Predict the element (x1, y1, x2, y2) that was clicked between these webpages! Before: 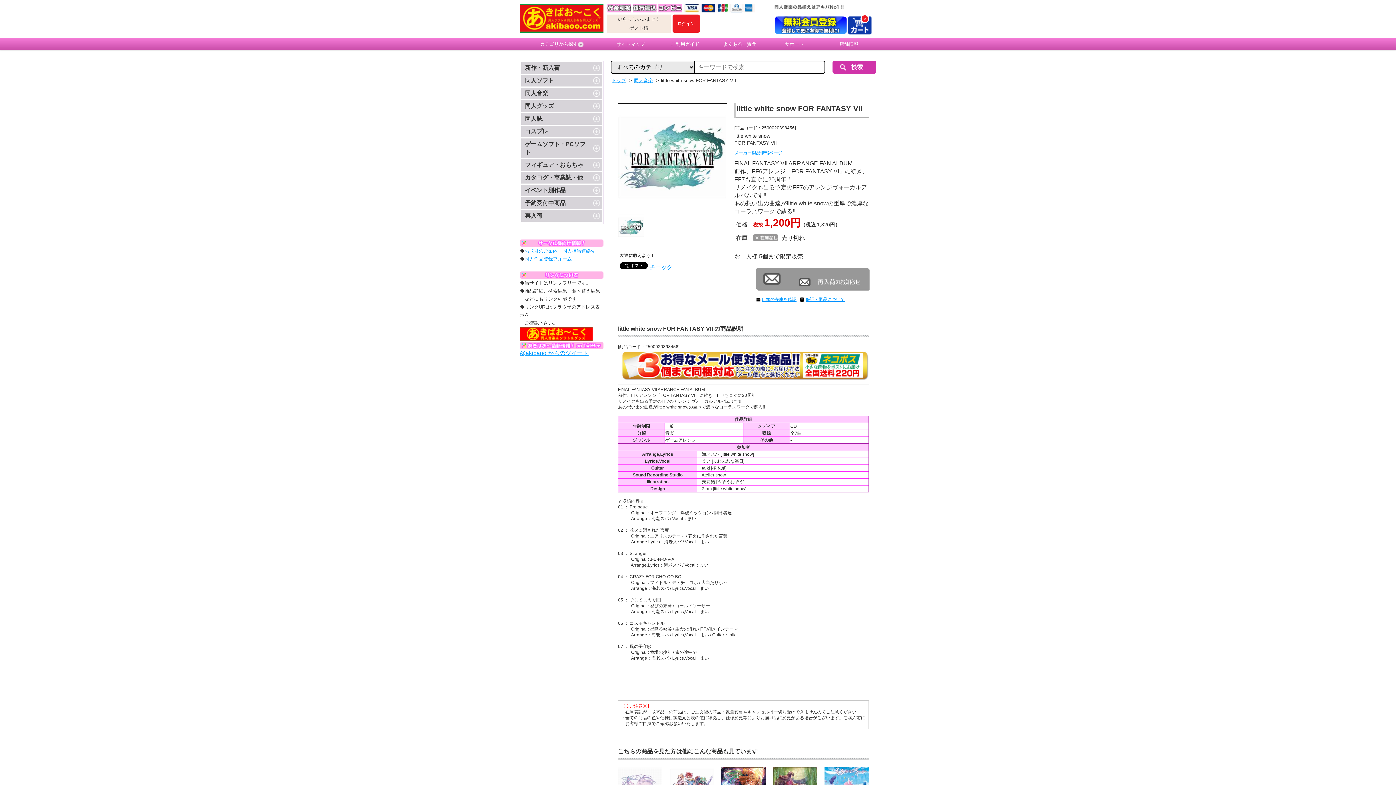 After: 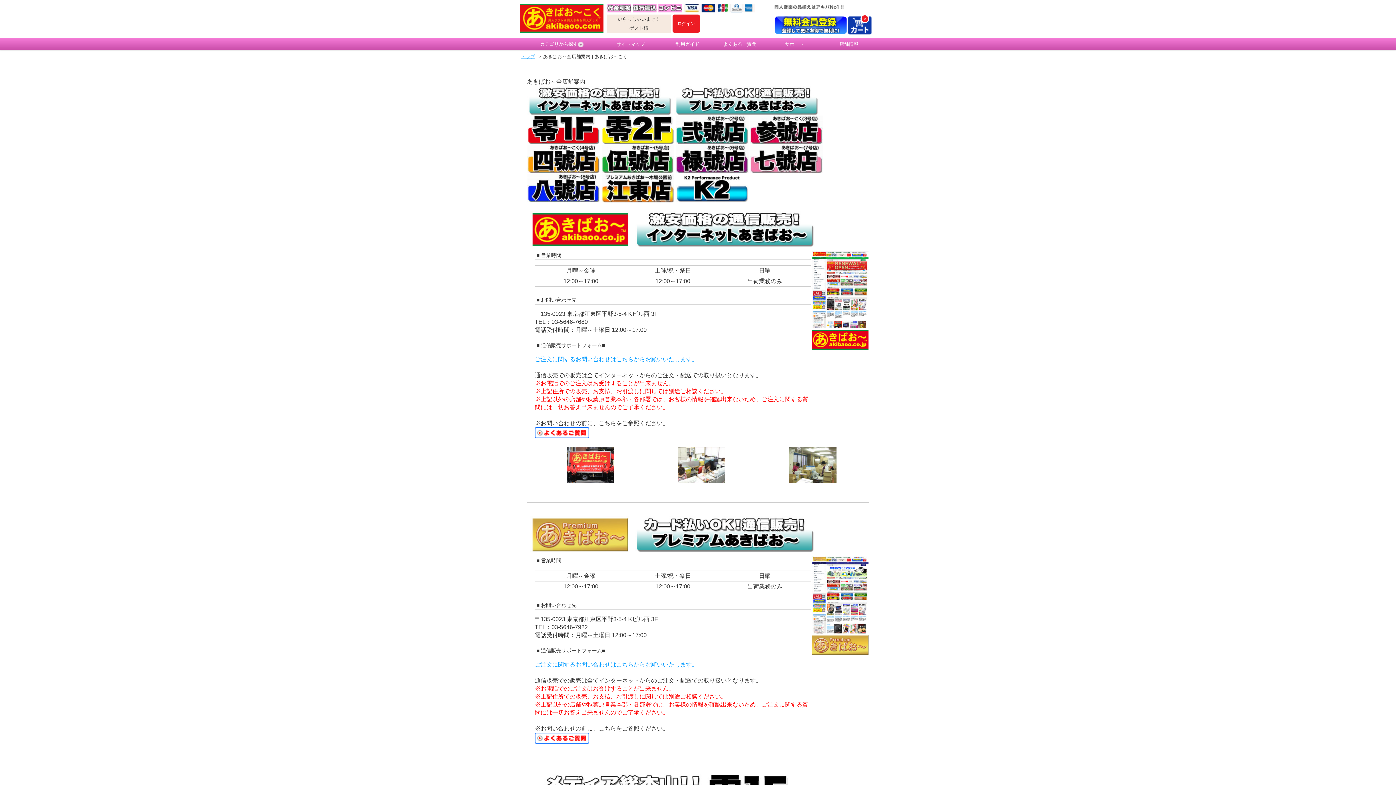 Action: label: 店舗情報 bbox: (821, 38, 876, 49)